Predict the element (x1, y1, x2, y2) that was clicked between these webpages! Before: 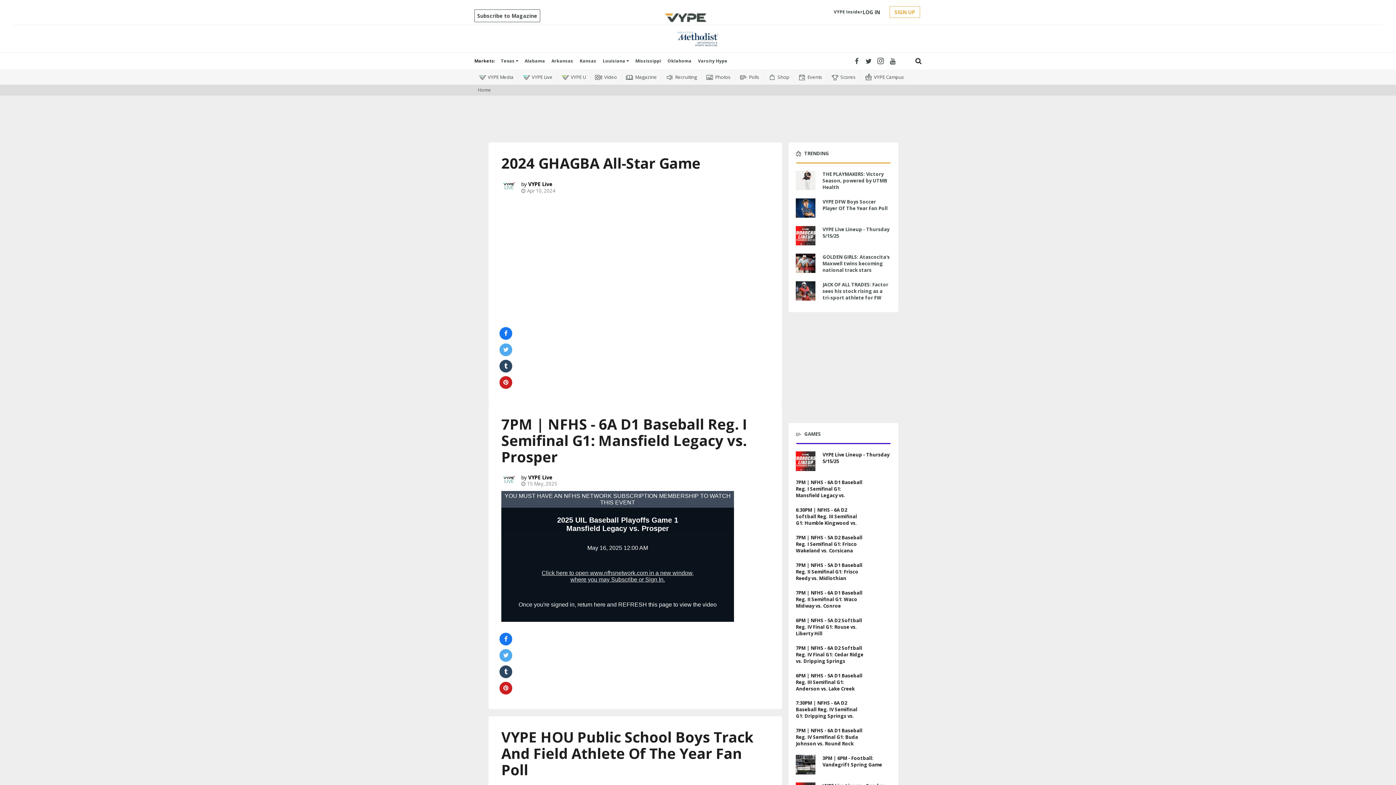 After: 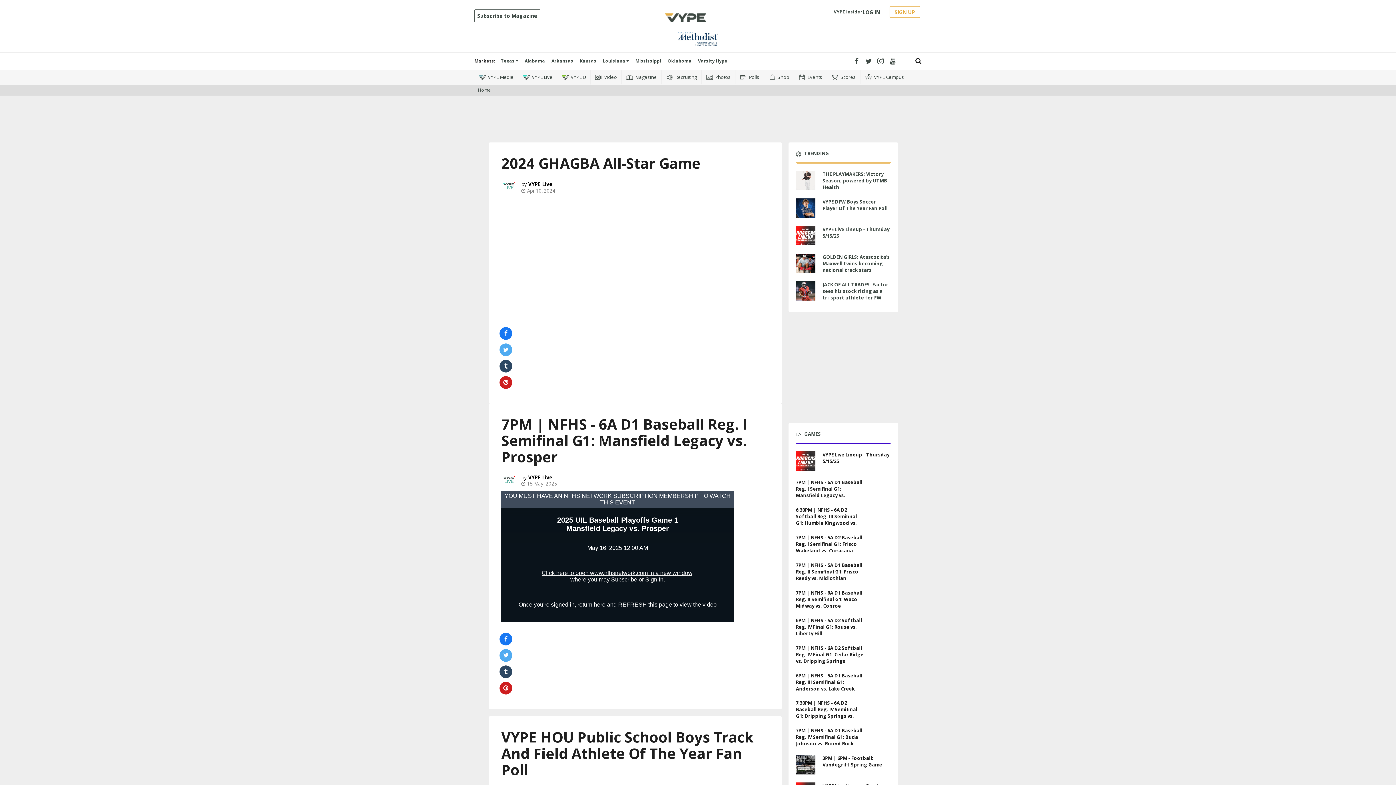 Action: bbox: (474, 9, 540, 22) label: Subscribe to Magazine